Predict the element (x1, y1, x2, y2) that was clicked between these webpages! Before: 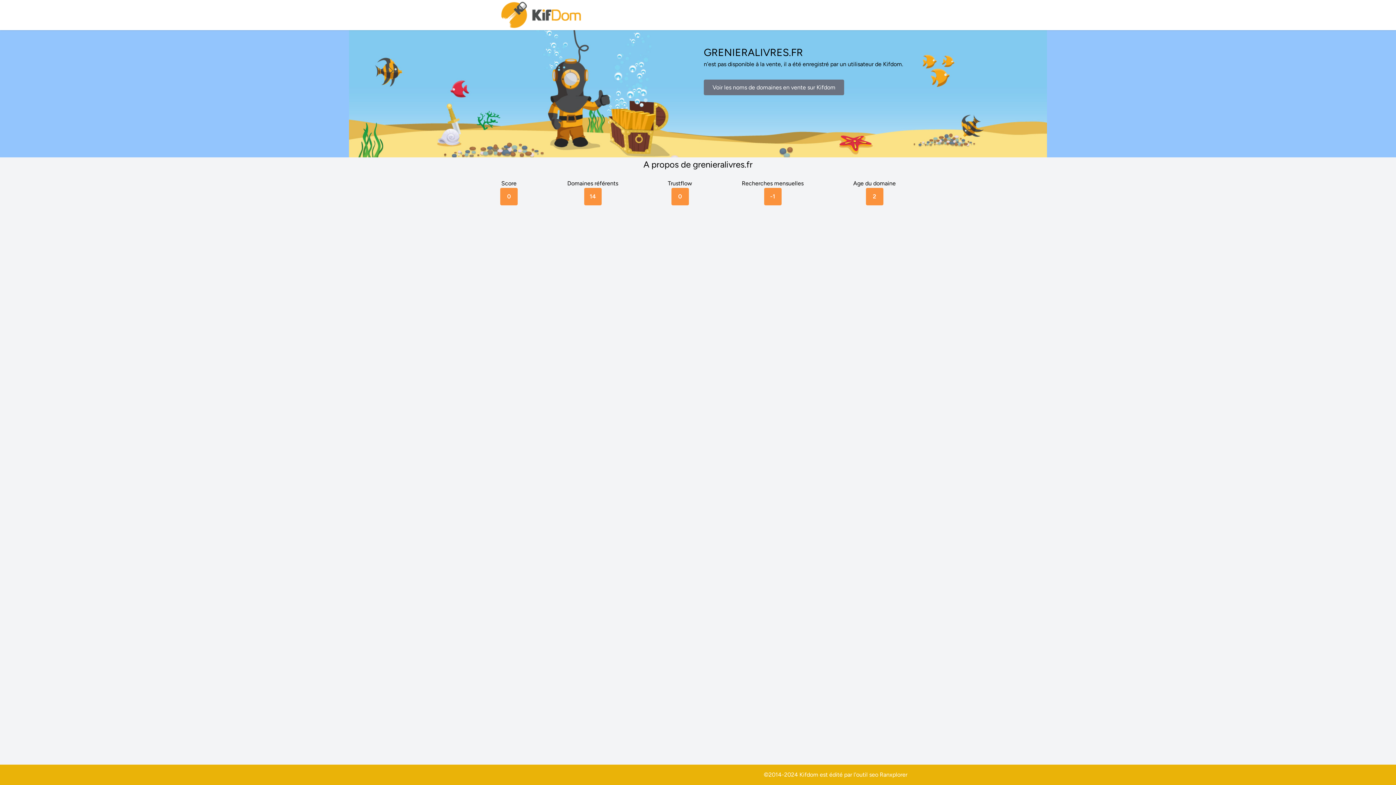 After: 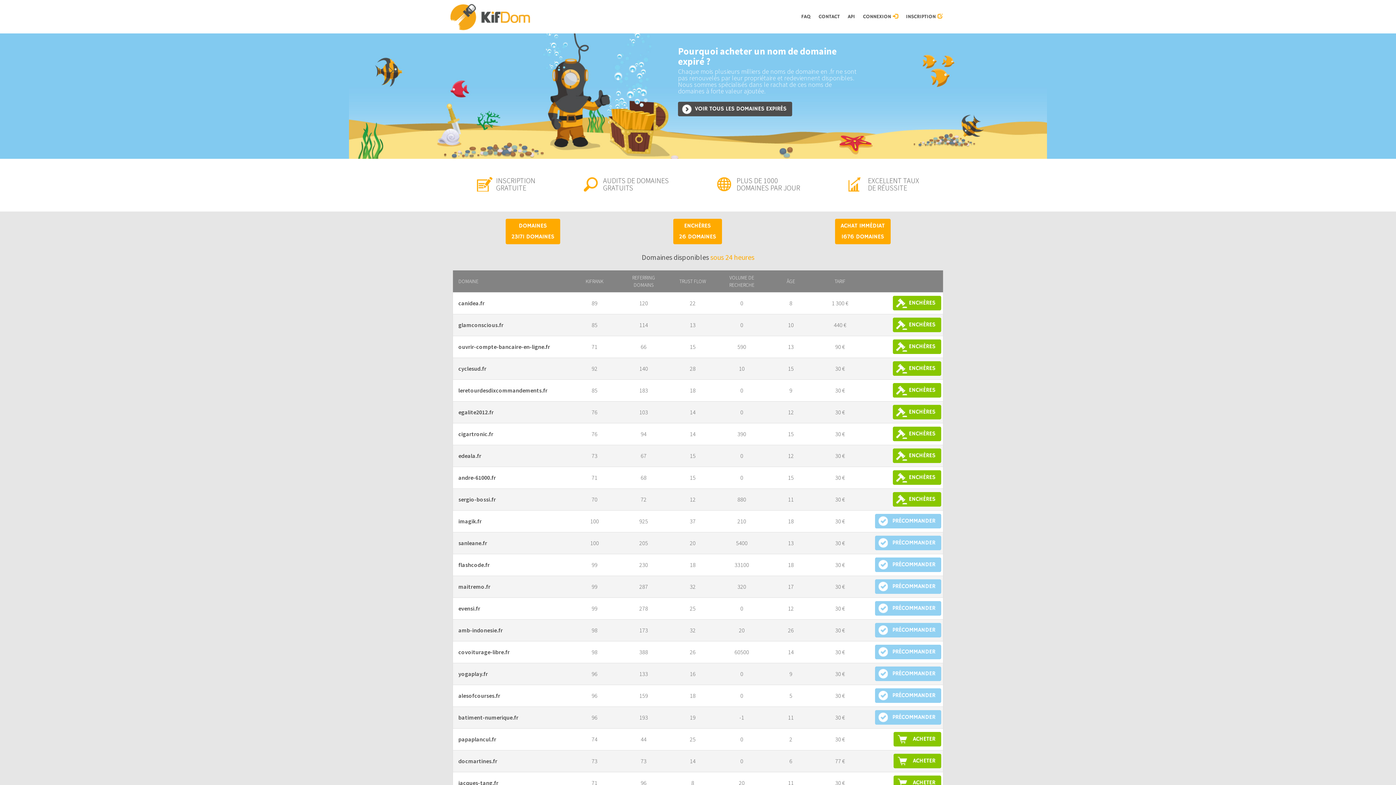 Action: label: Voir les noms de domaines en vente sur Kifdom bbox: (704, 79, 844, 95)